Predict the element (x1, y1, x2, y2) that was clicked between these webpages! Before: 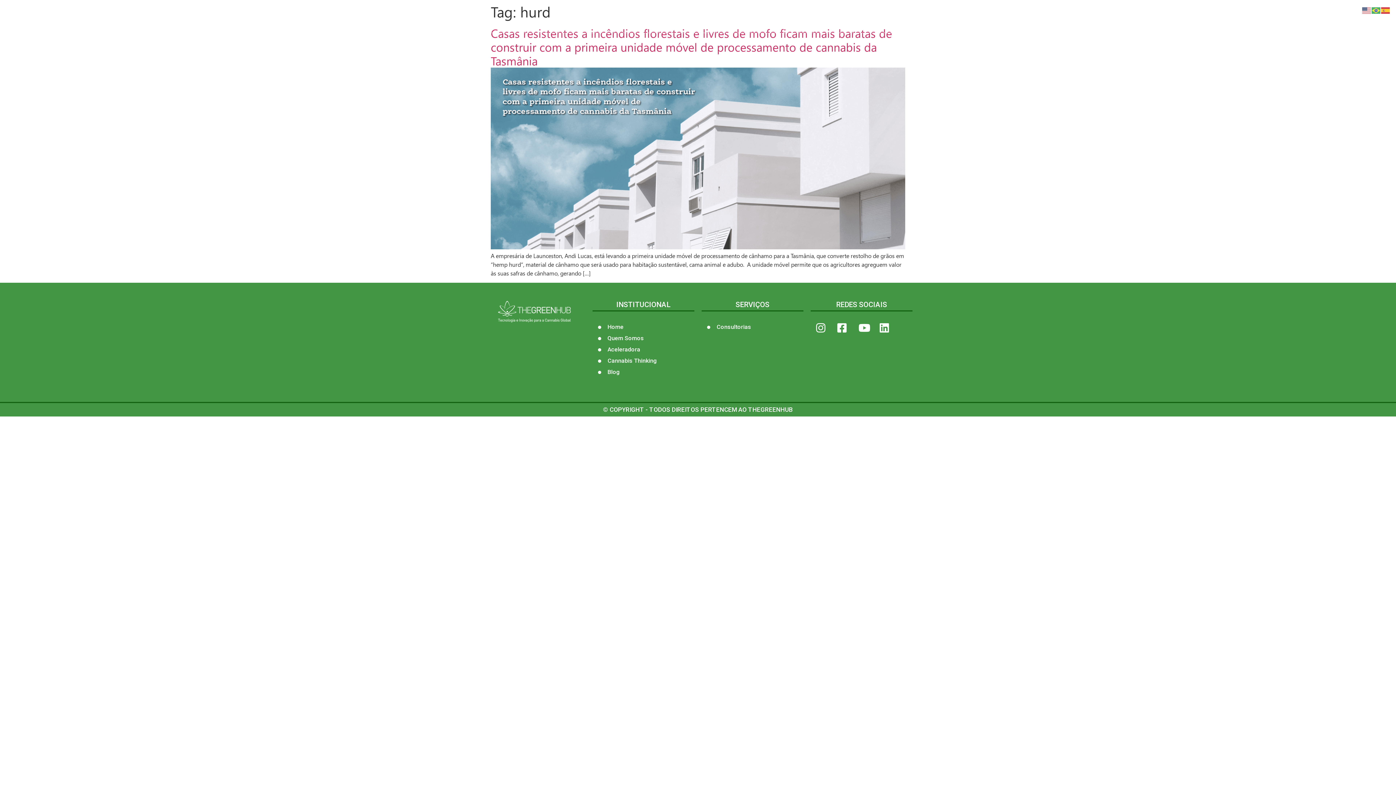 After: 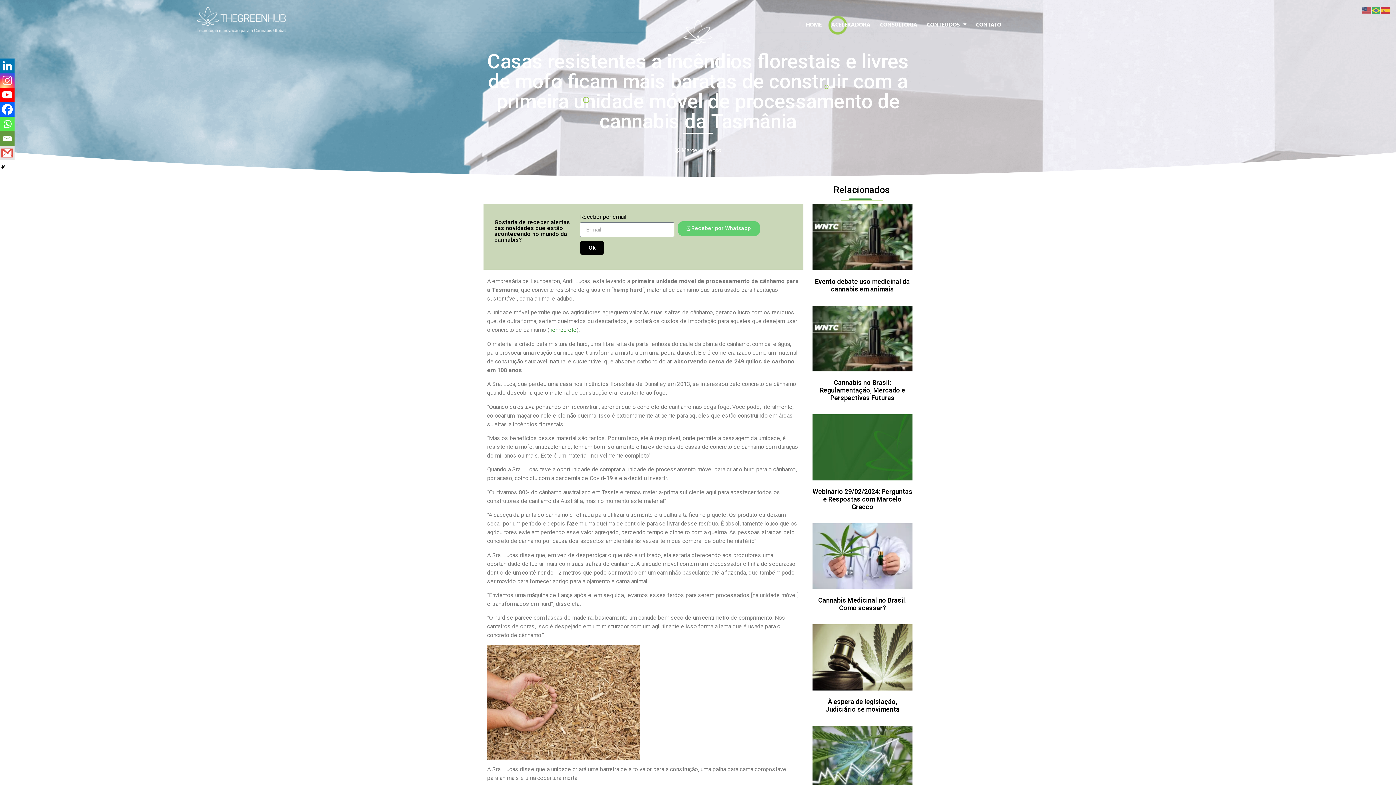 Action: bbox: (490, 243, 905, 250)